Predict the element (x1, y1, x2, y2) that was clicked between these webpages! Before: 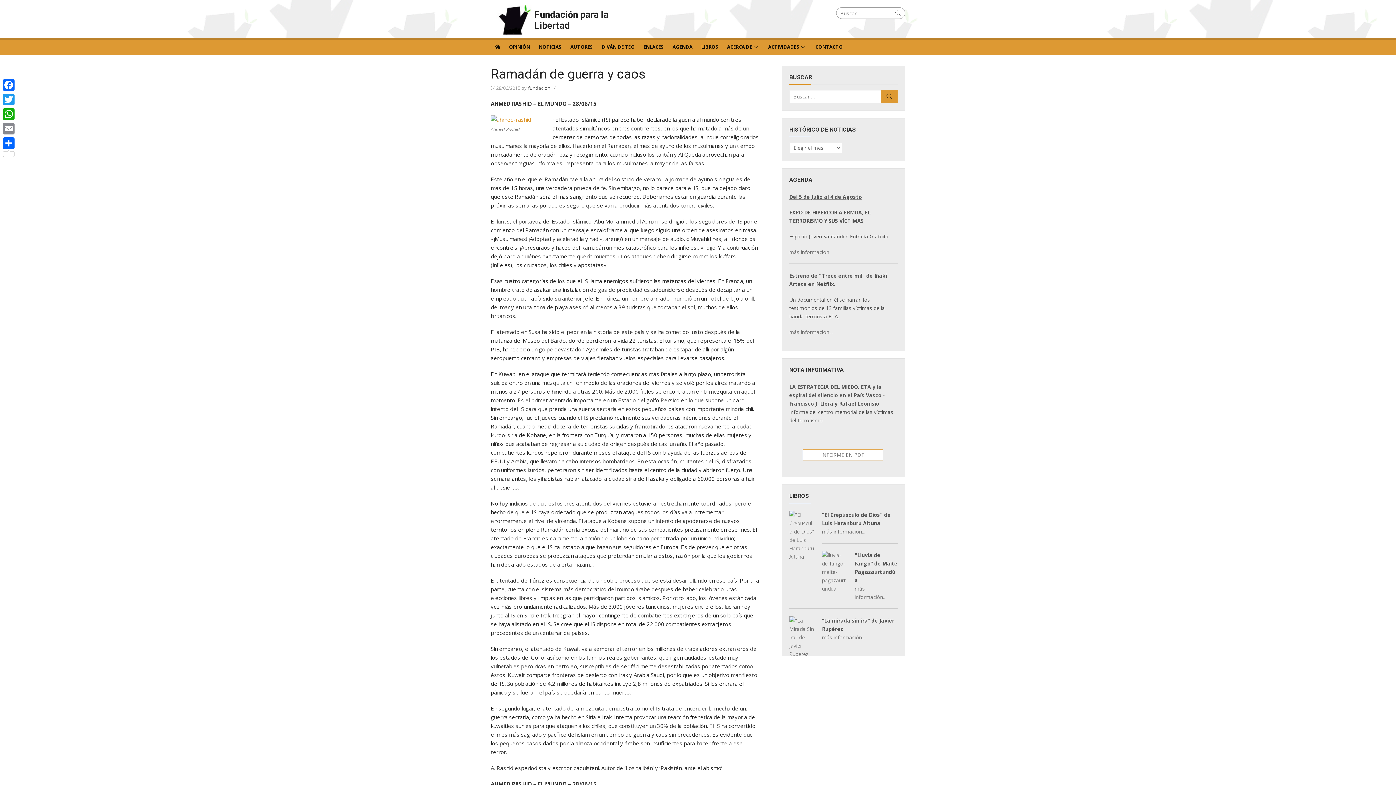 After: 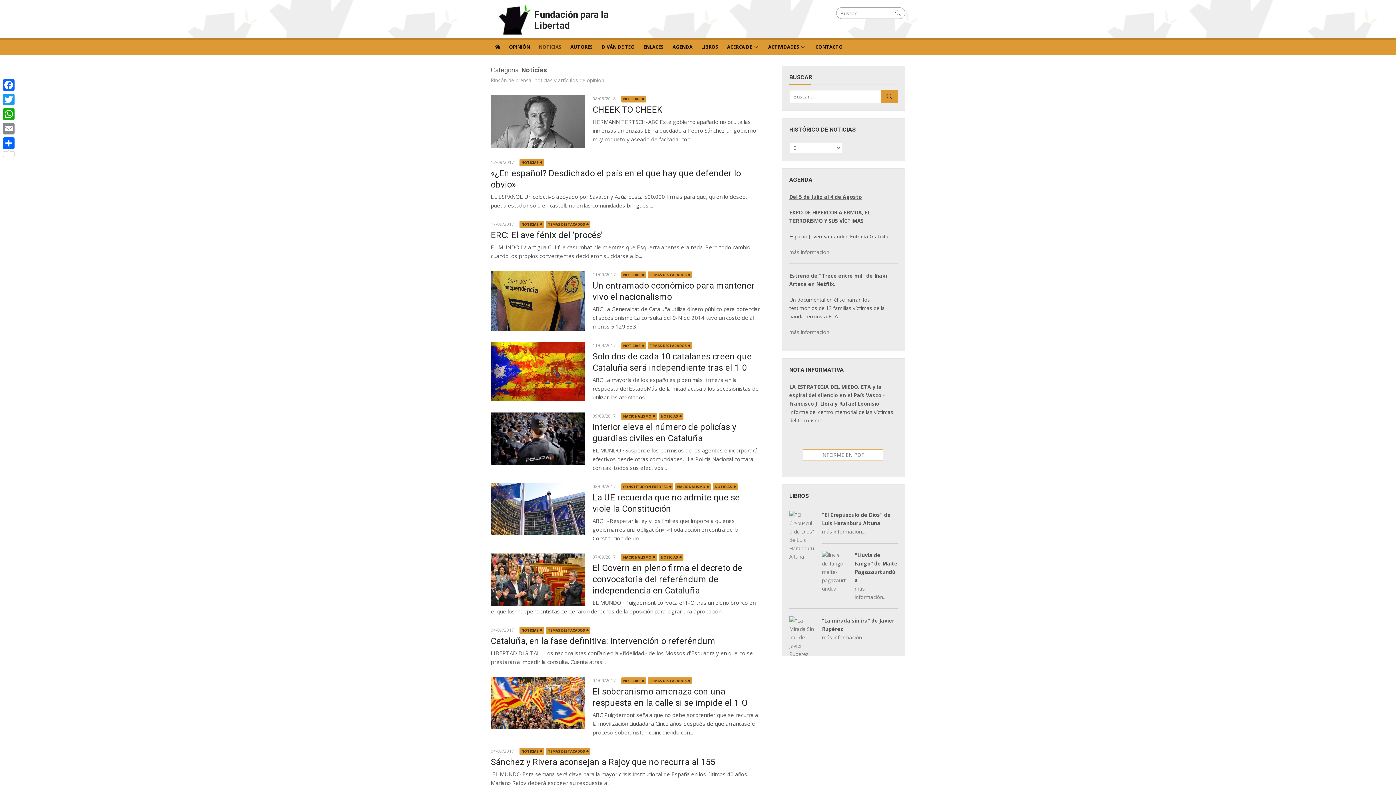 Action: bbox: (534, 38, 566, 54) label: NOTICIAS